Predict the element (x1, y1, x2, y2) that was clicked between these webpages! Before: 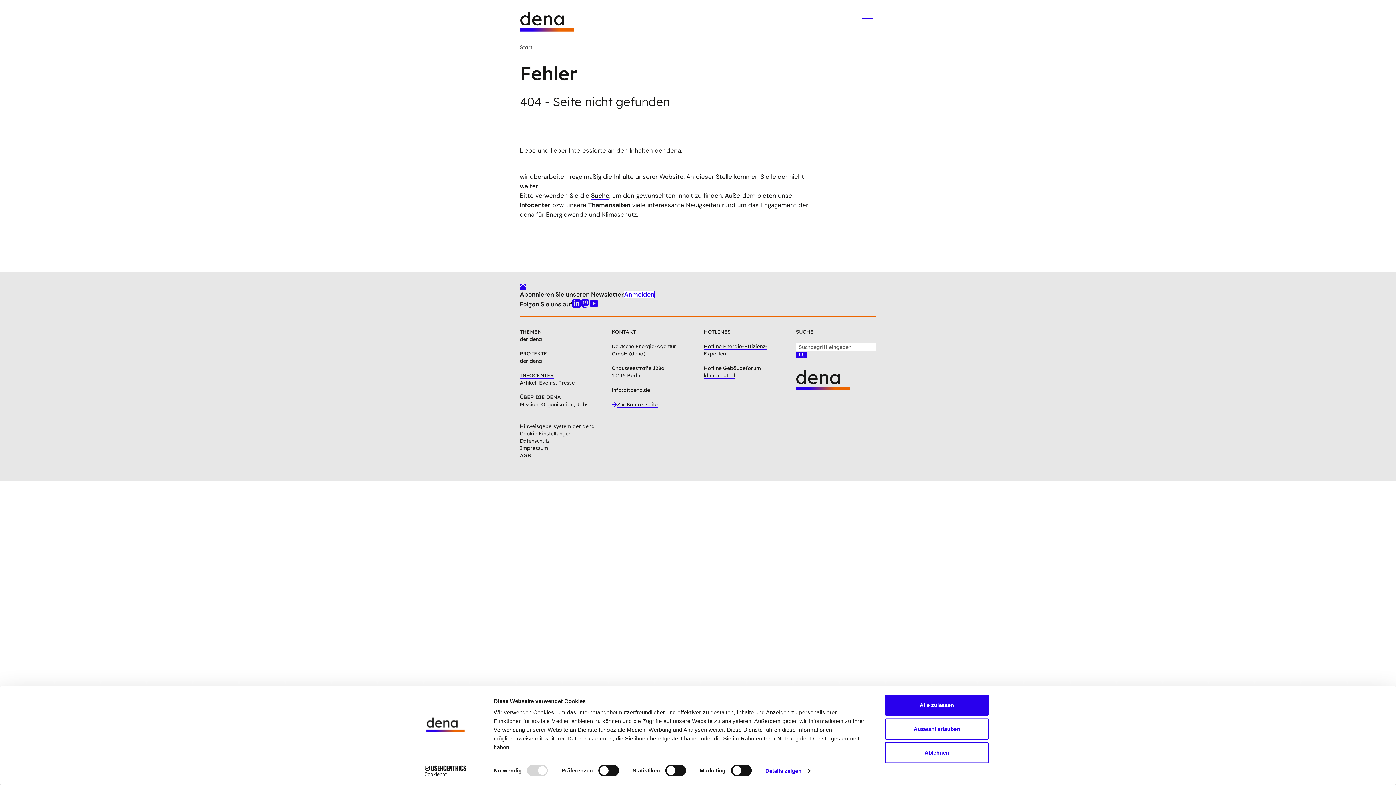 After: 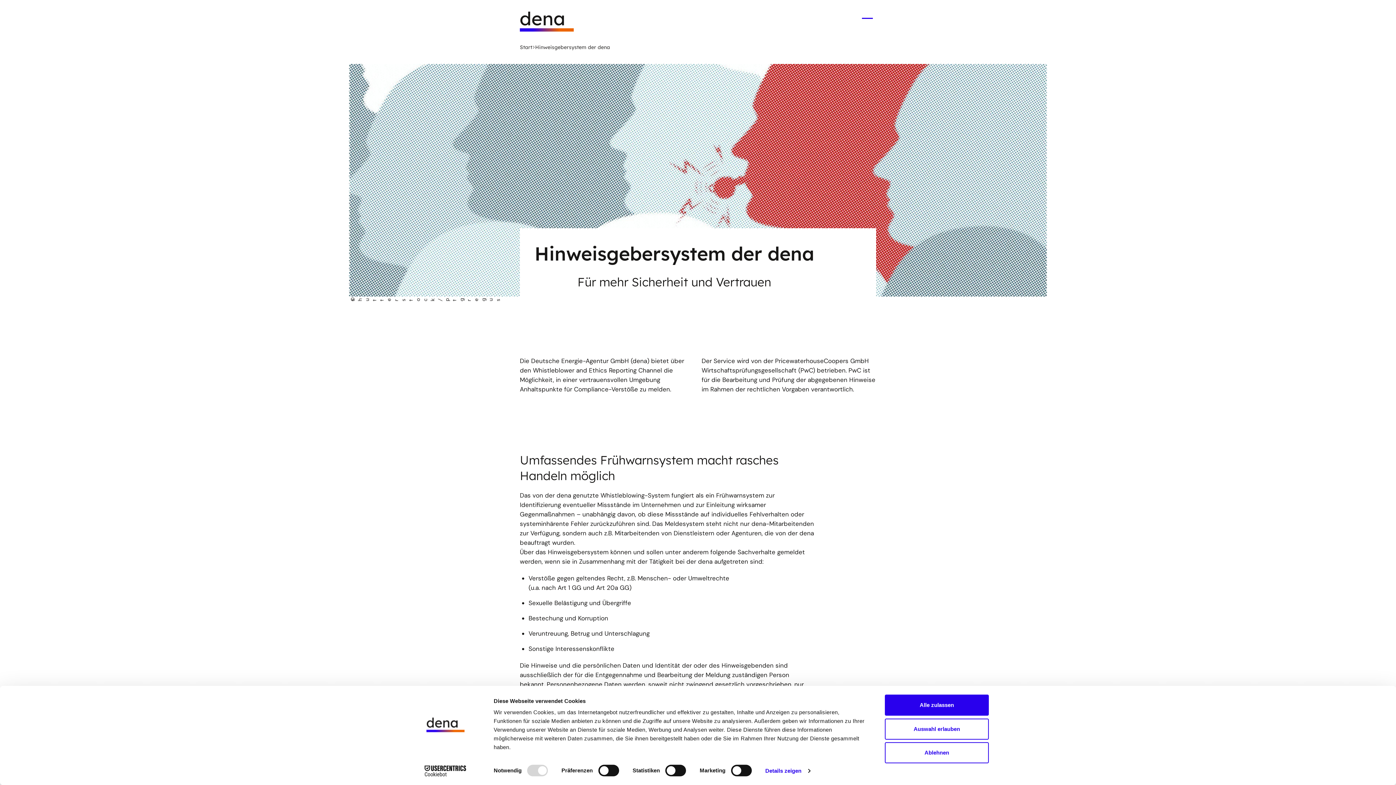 Action: label: Hinweisgebersystem der dena bbox: (520, 423, 594, 429)